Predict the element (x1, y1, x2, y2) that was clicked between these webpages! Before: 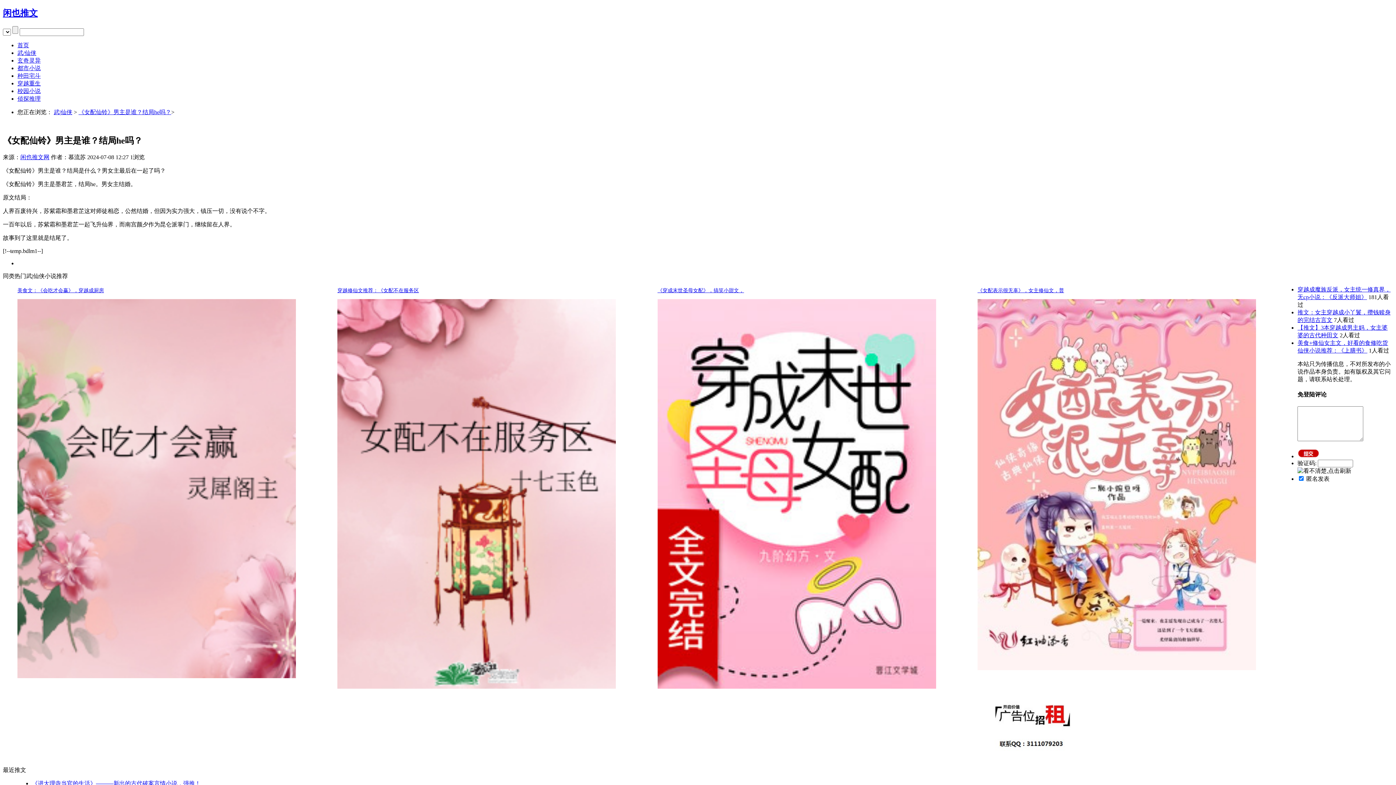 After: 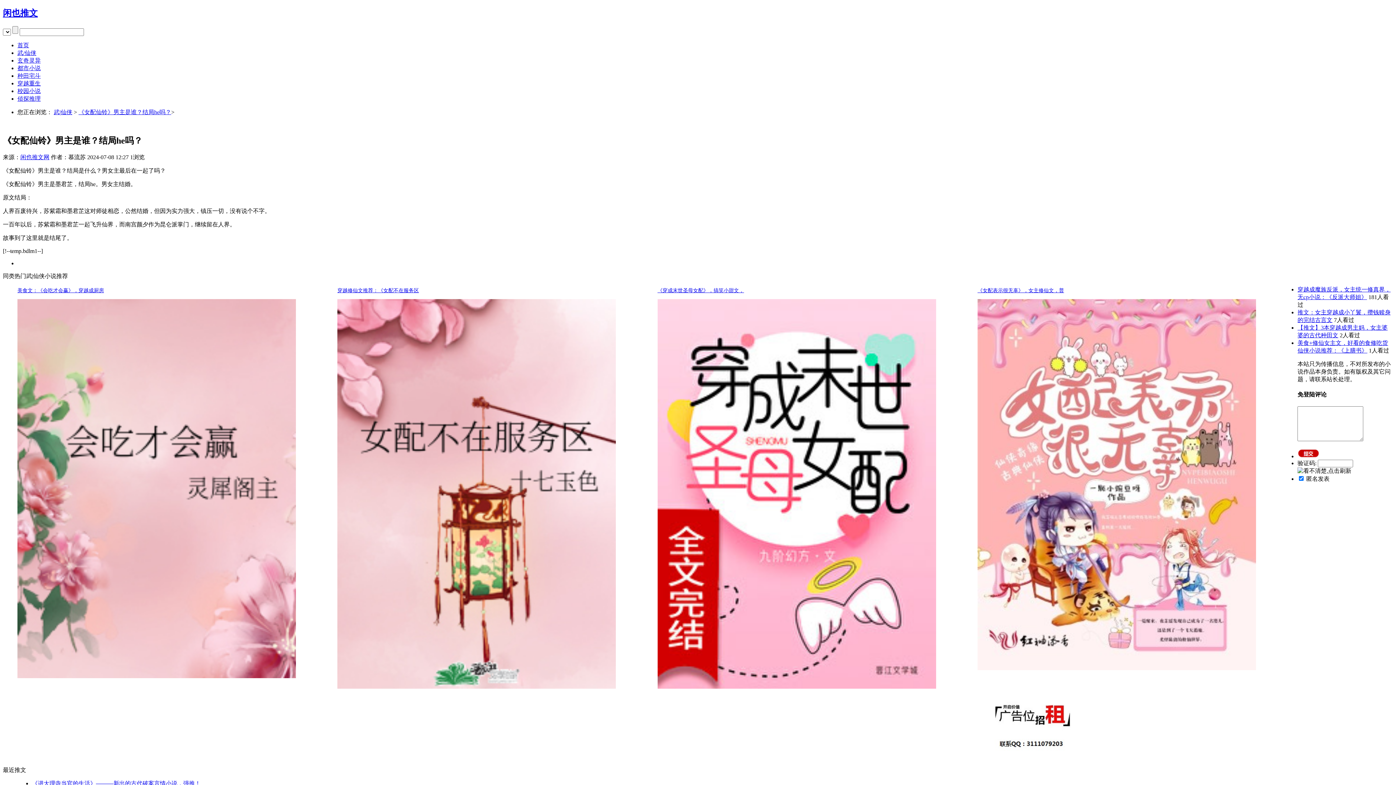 Action: bbox: (78, 109, 171, 115) label: 《女配仙铃》男主是谁？结局he吗？